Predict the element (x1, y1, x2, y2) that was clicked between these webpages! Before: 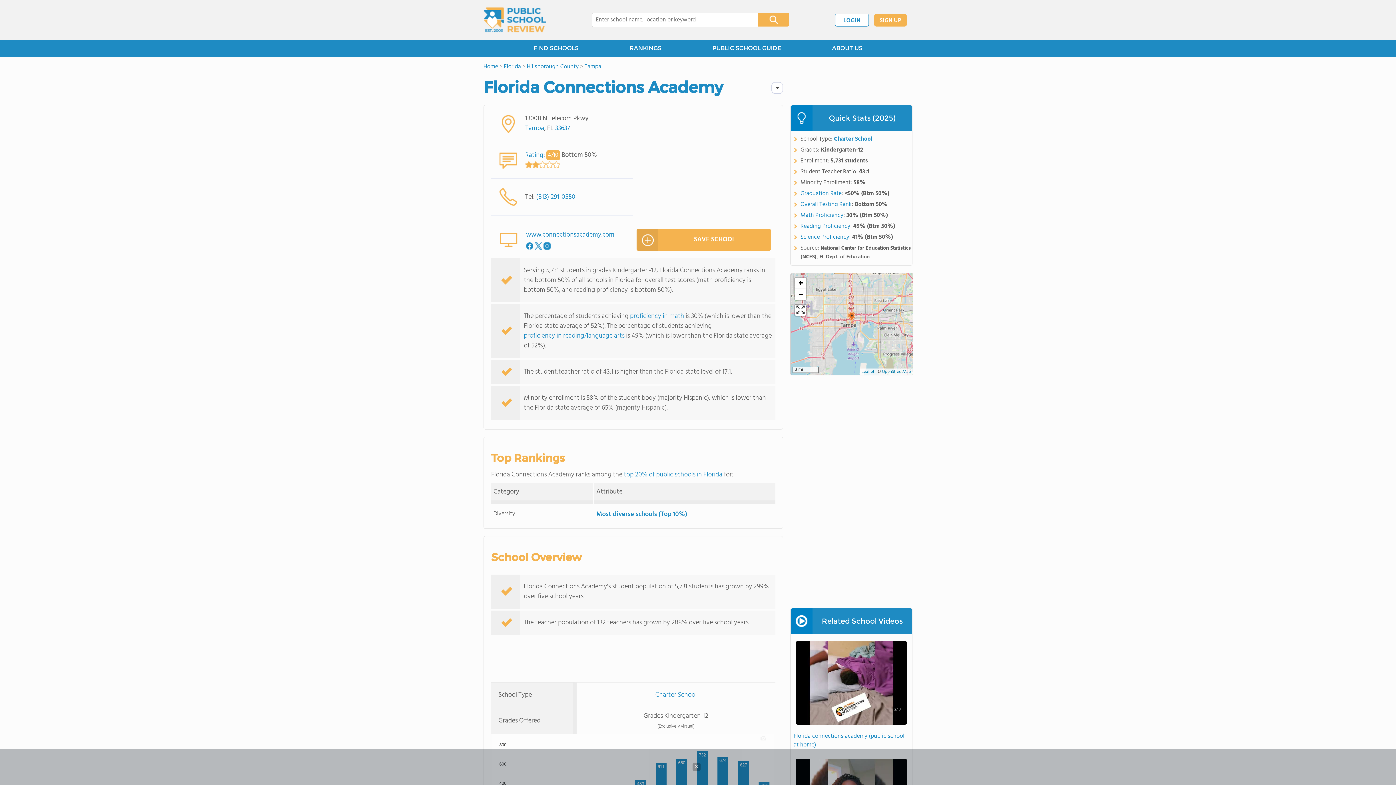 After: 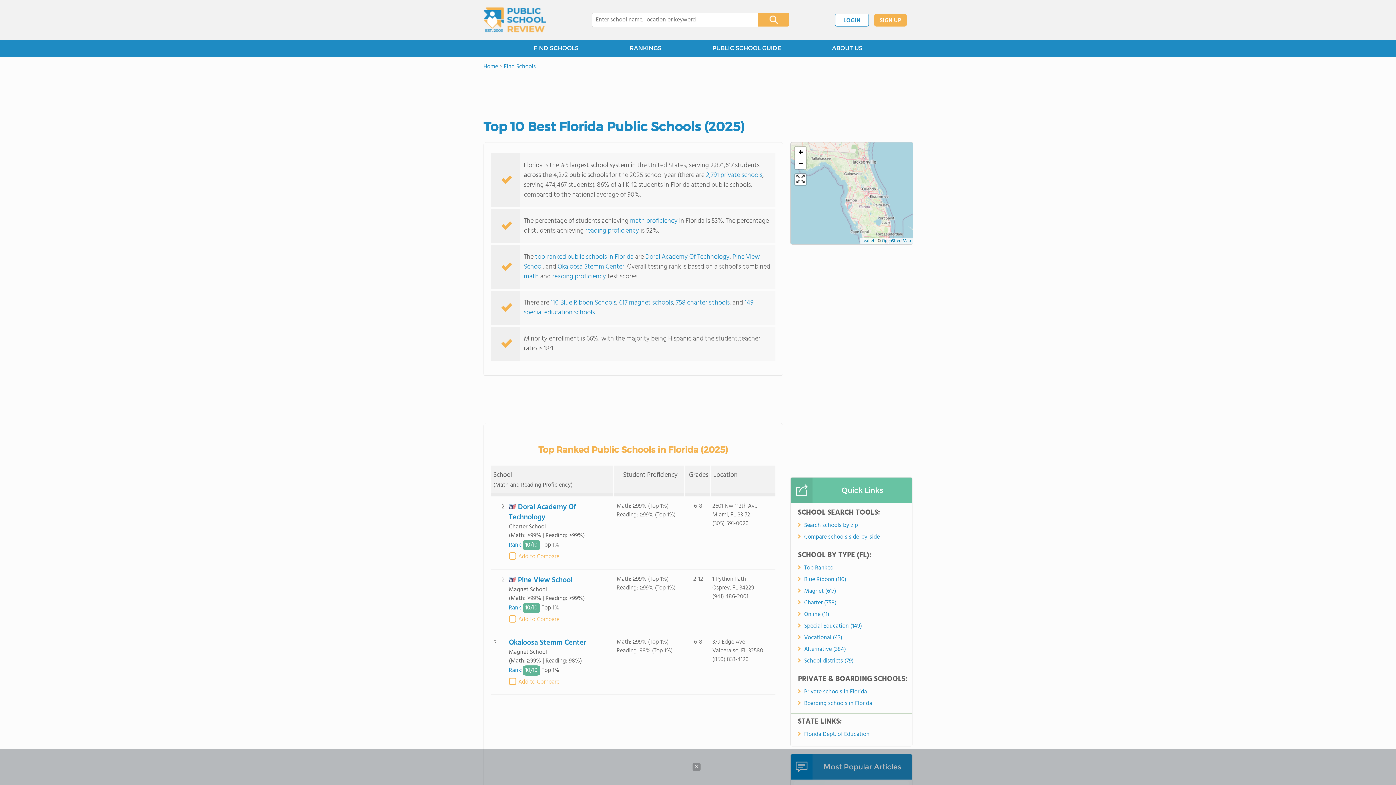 Action: bbox: (504, 62, 521, 71) label: Florida